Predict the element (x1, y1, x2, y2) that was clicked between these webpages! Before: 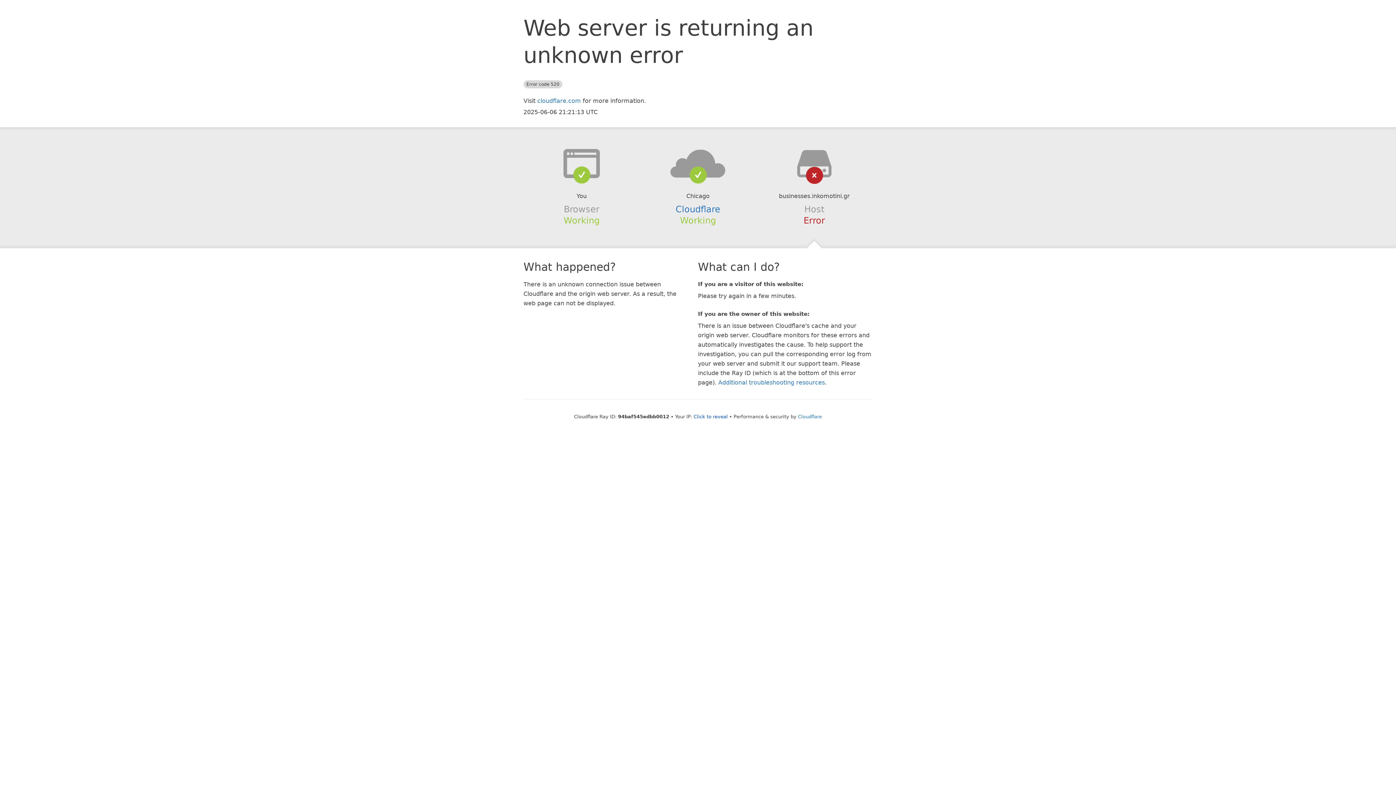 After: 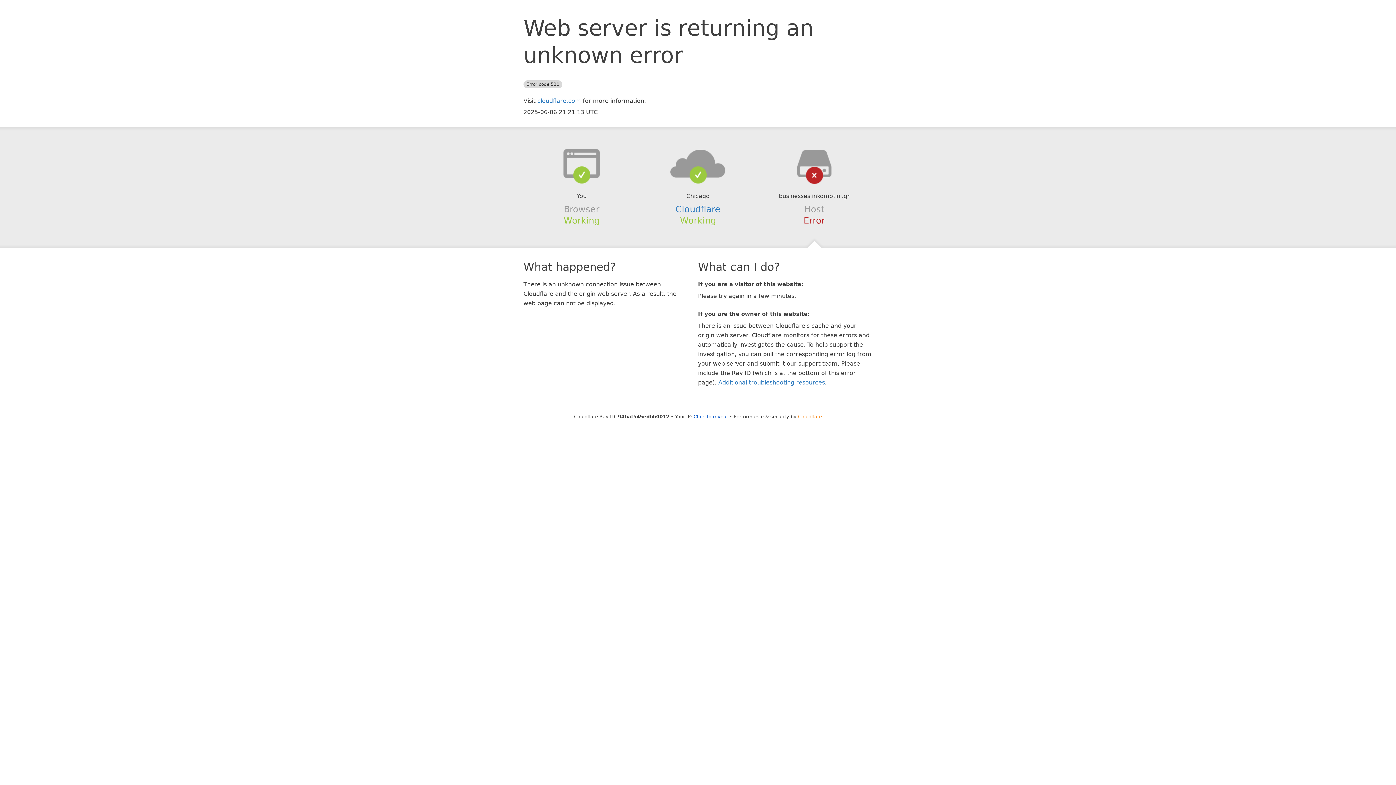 Action: label: Cloudflare bbox: (798, 414, 822, 419)